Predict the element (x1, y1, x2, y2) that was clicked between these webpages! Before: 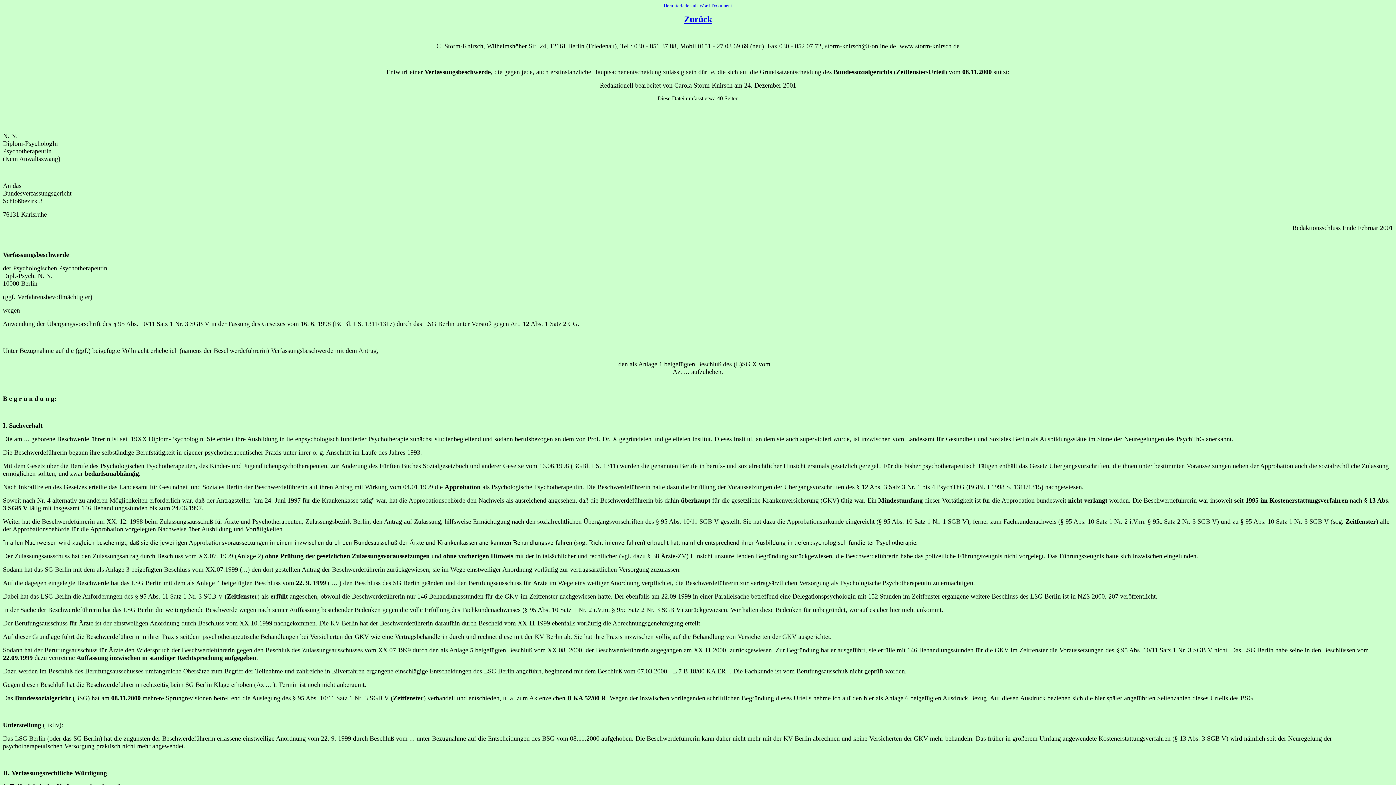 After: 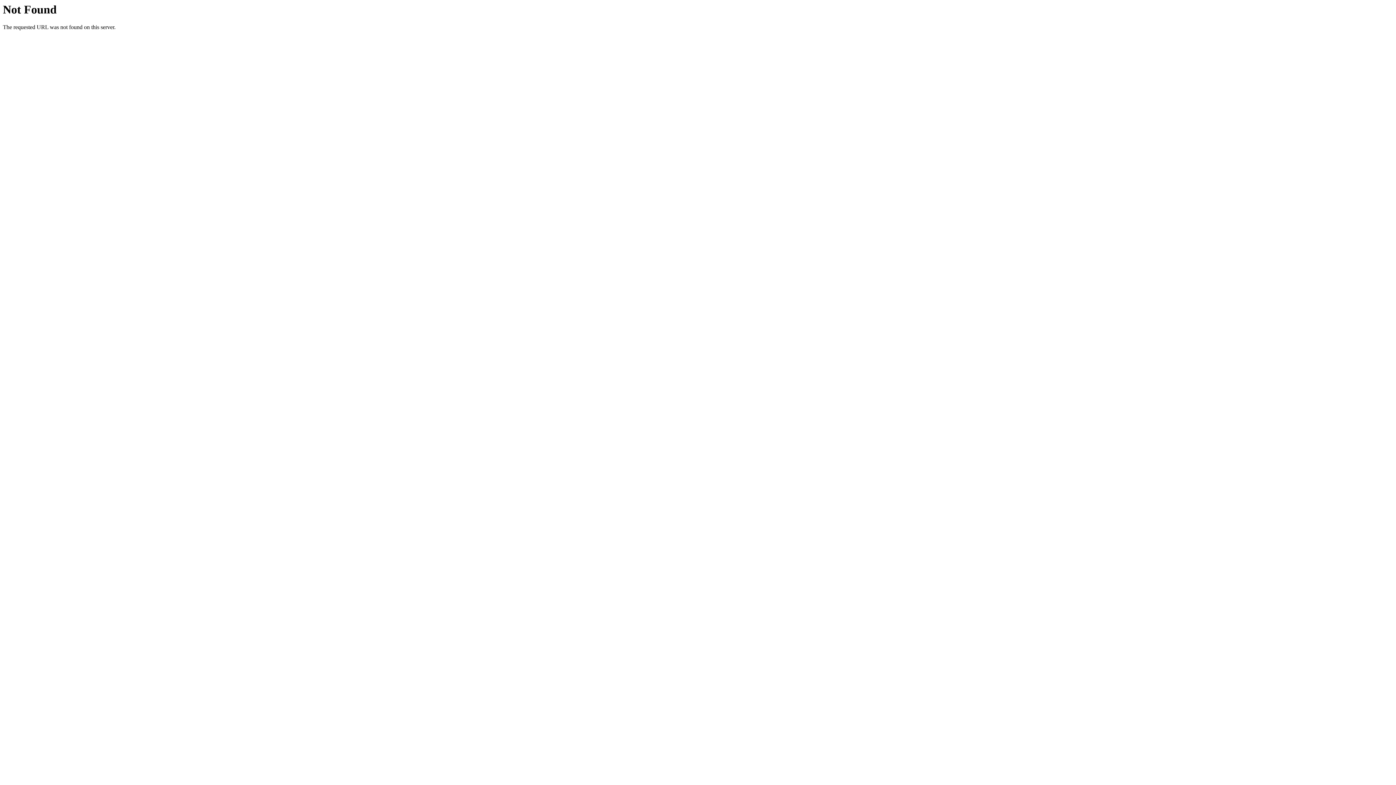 Action: bbox: (664, 2, 732, 8) label: Herunterladen als Word-Dokument